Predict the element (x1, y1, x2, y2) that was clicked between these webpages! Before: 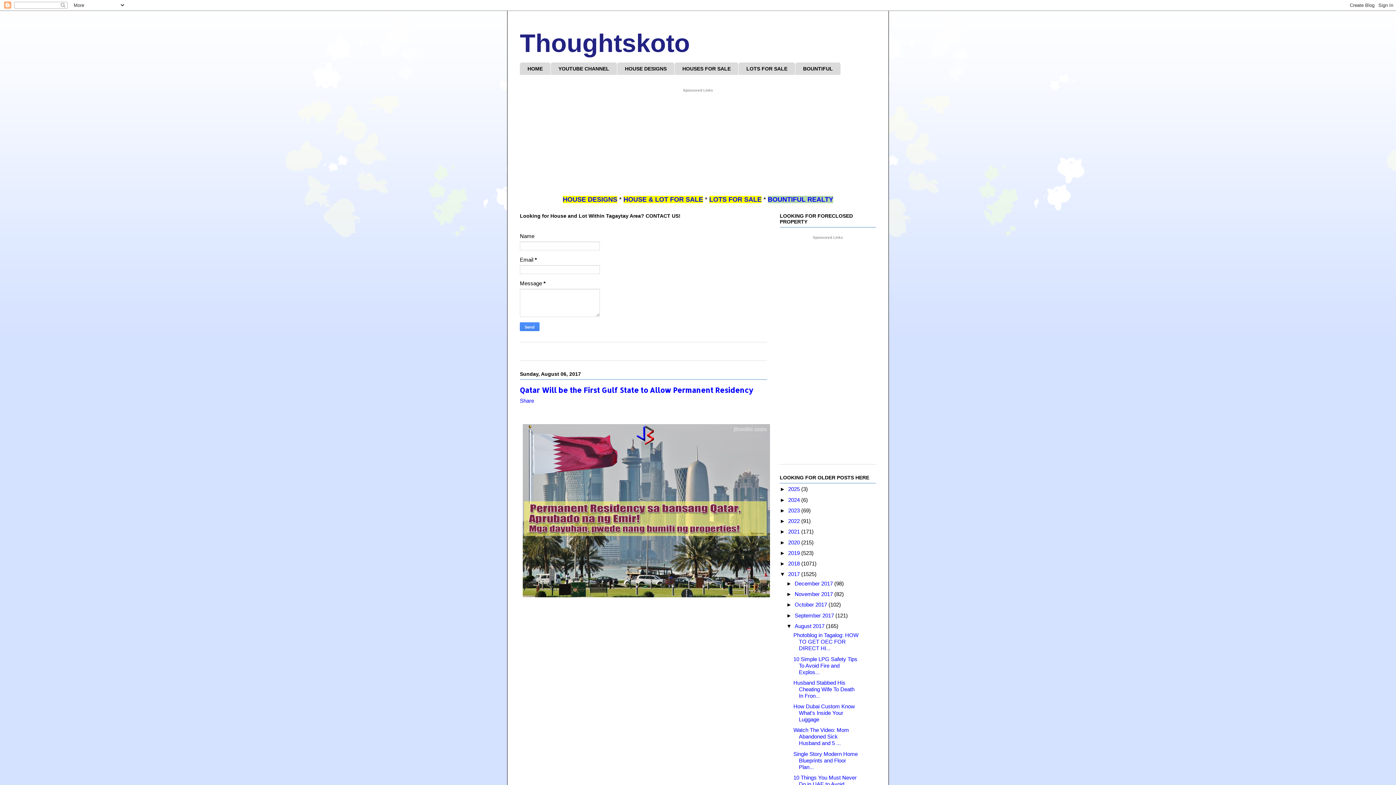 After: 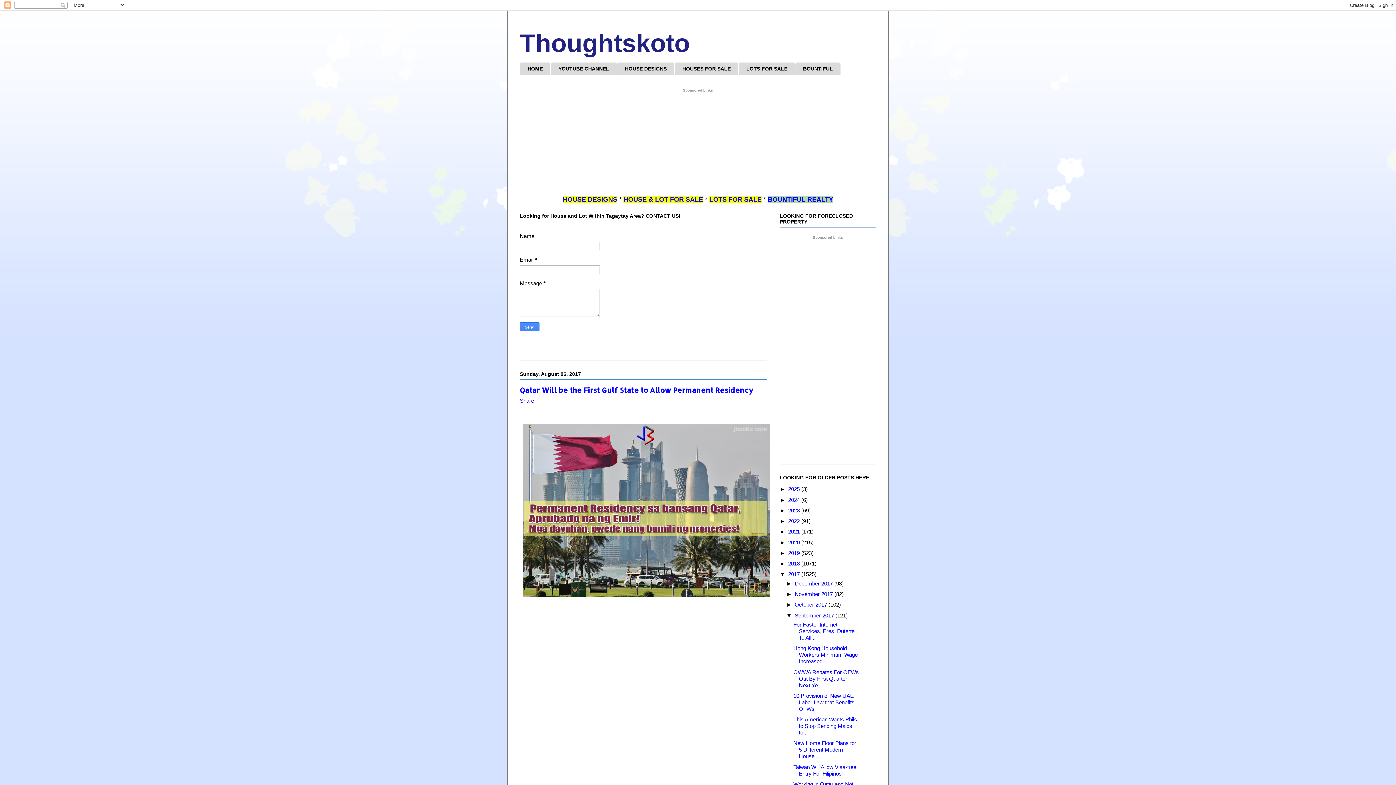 Action: label: ►   bbox: (786, 612, 794, 618)